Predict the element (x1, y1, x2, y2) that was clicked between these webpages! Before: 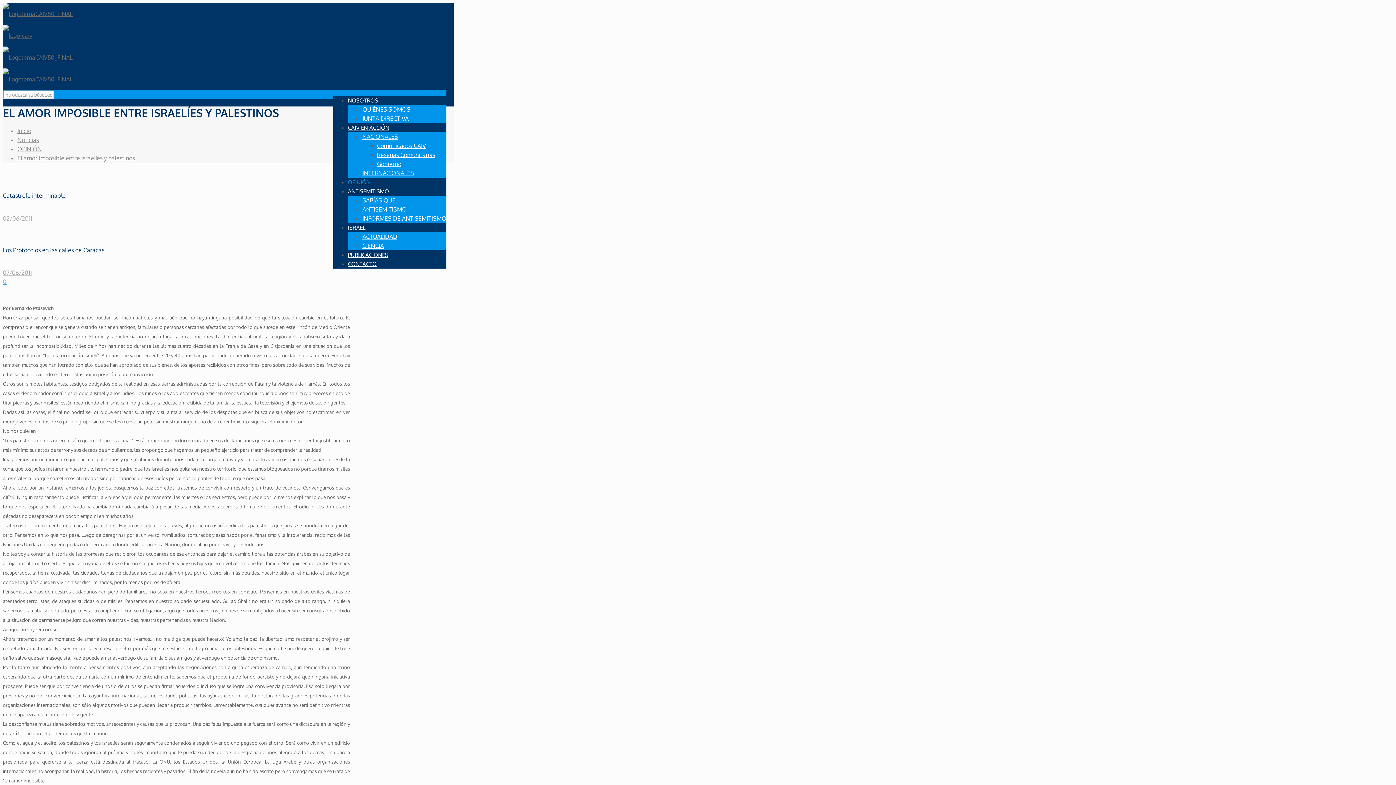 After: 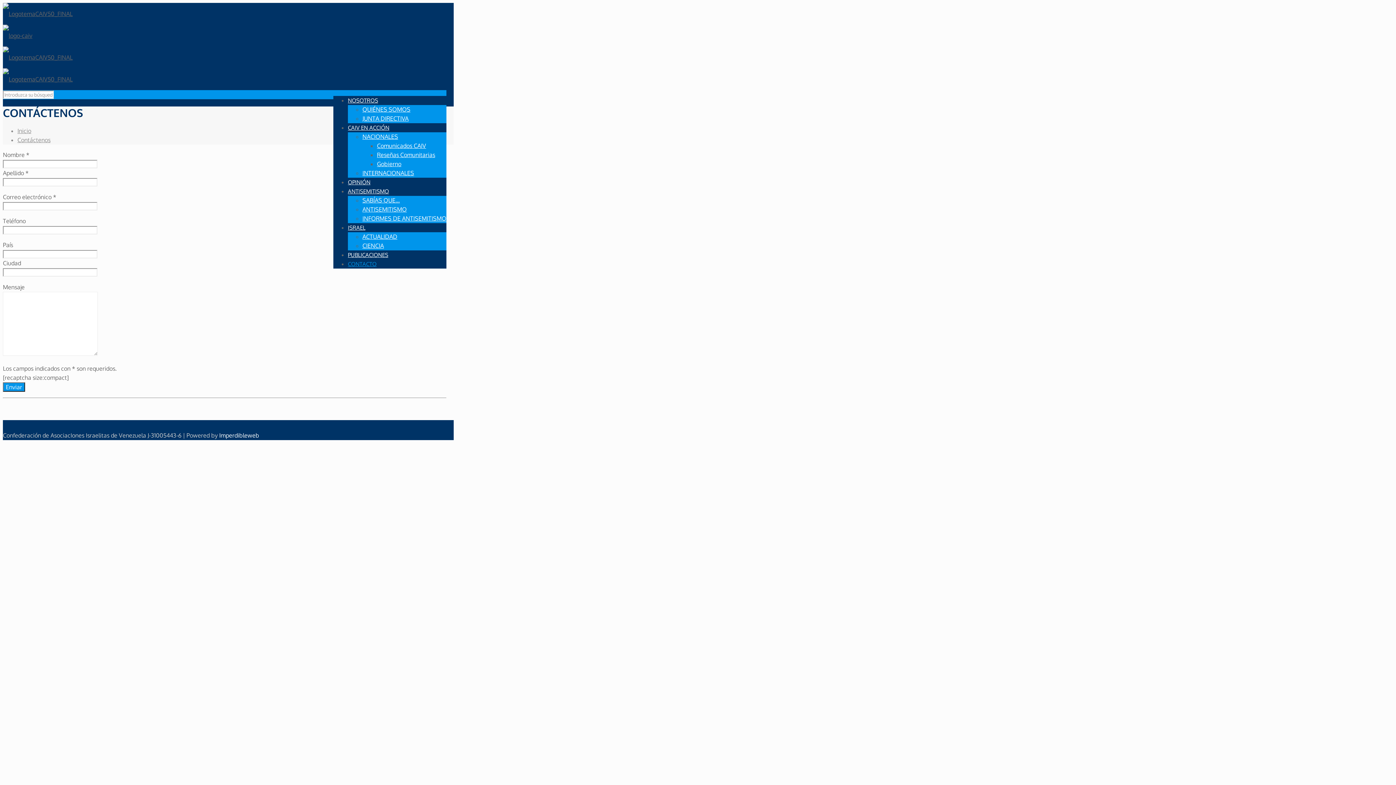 Action: bbox: (348, 255, 376, 273) label: CONTACTO